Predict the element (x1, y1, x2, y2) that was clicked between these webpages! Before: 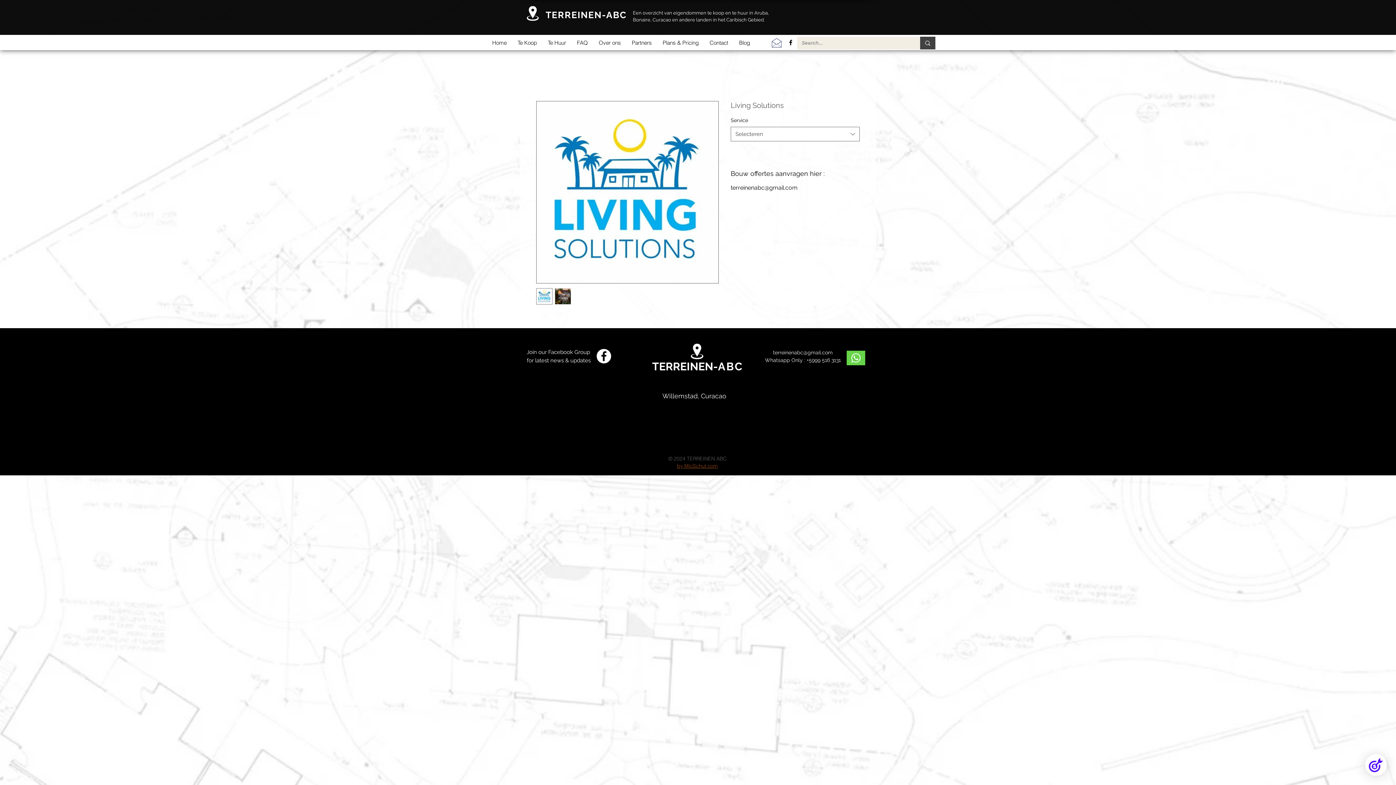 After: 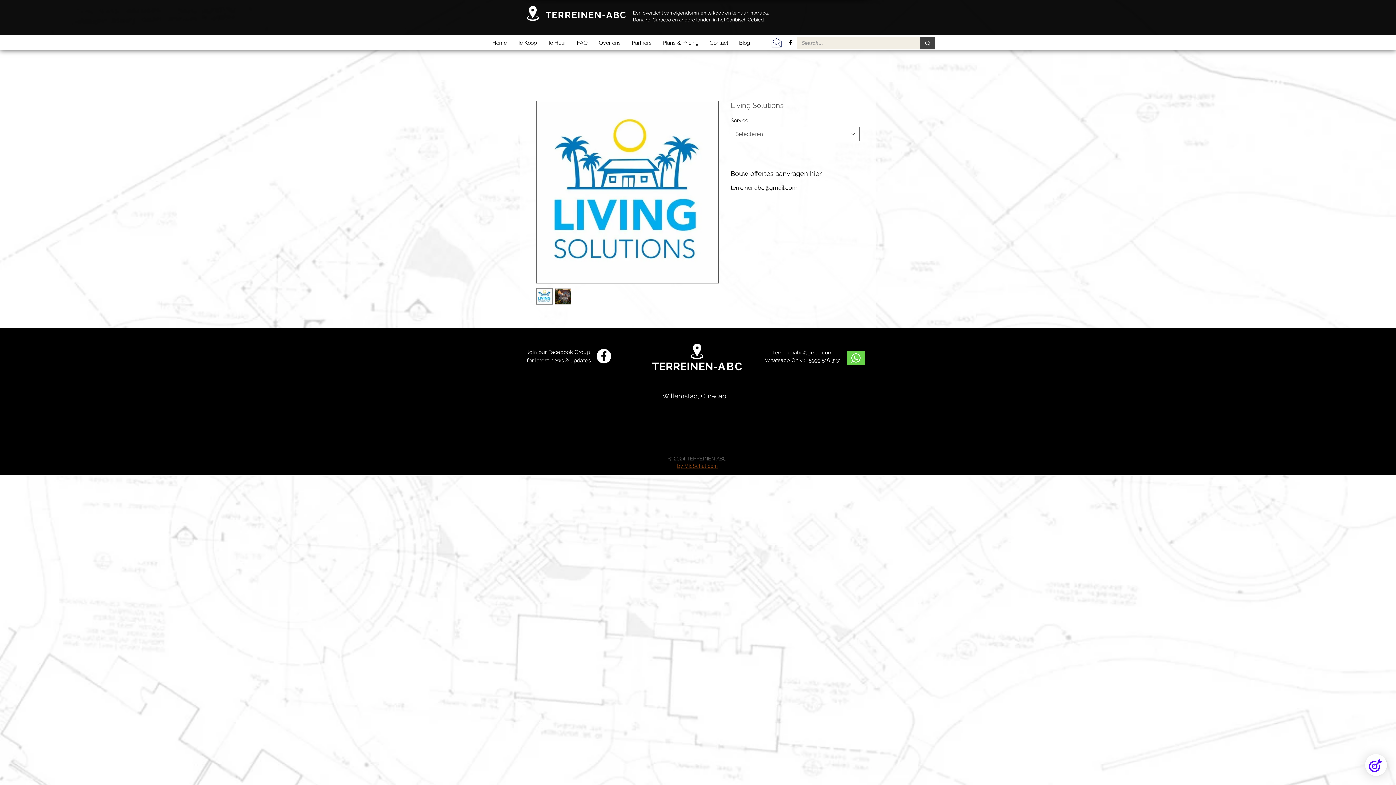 Action: bbox: (542, 37, 571, 48) label: Te Huur